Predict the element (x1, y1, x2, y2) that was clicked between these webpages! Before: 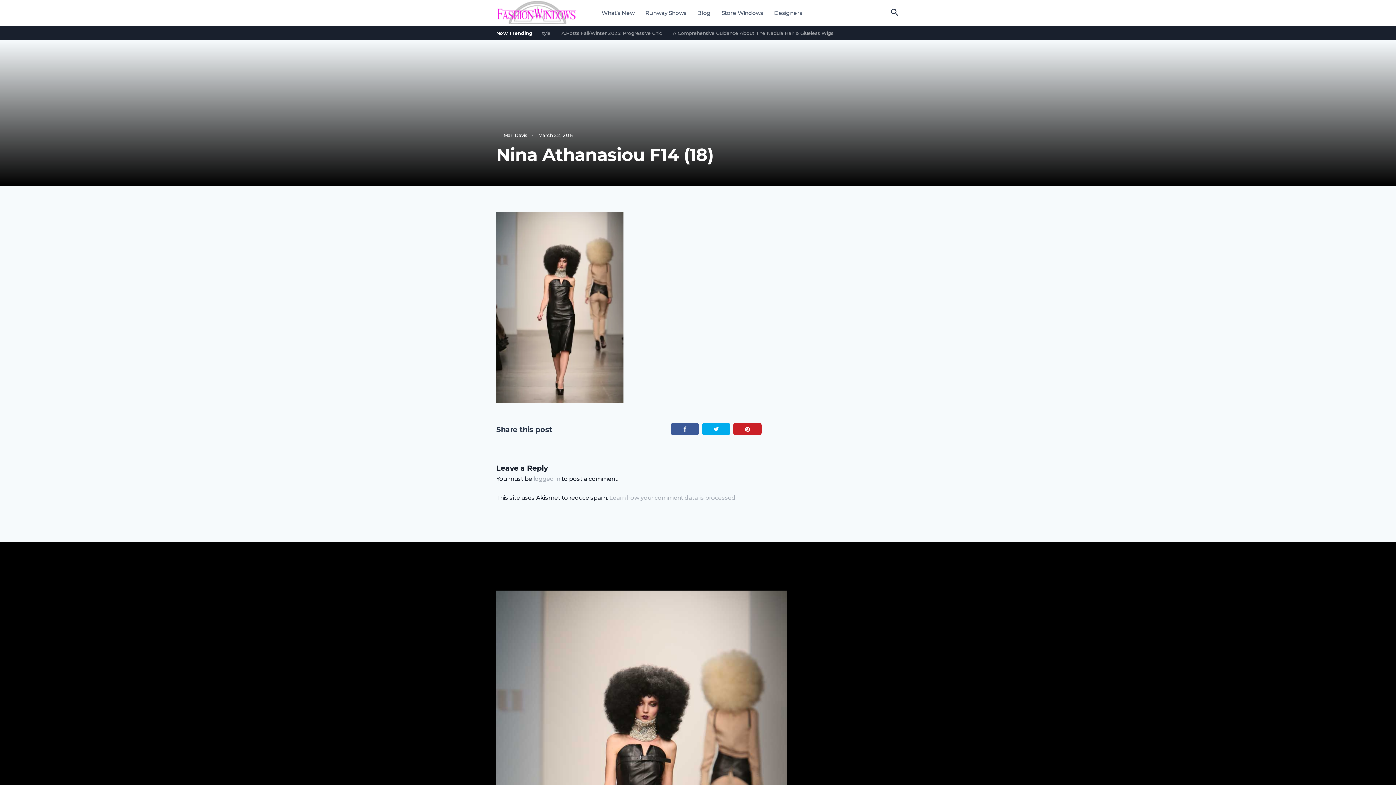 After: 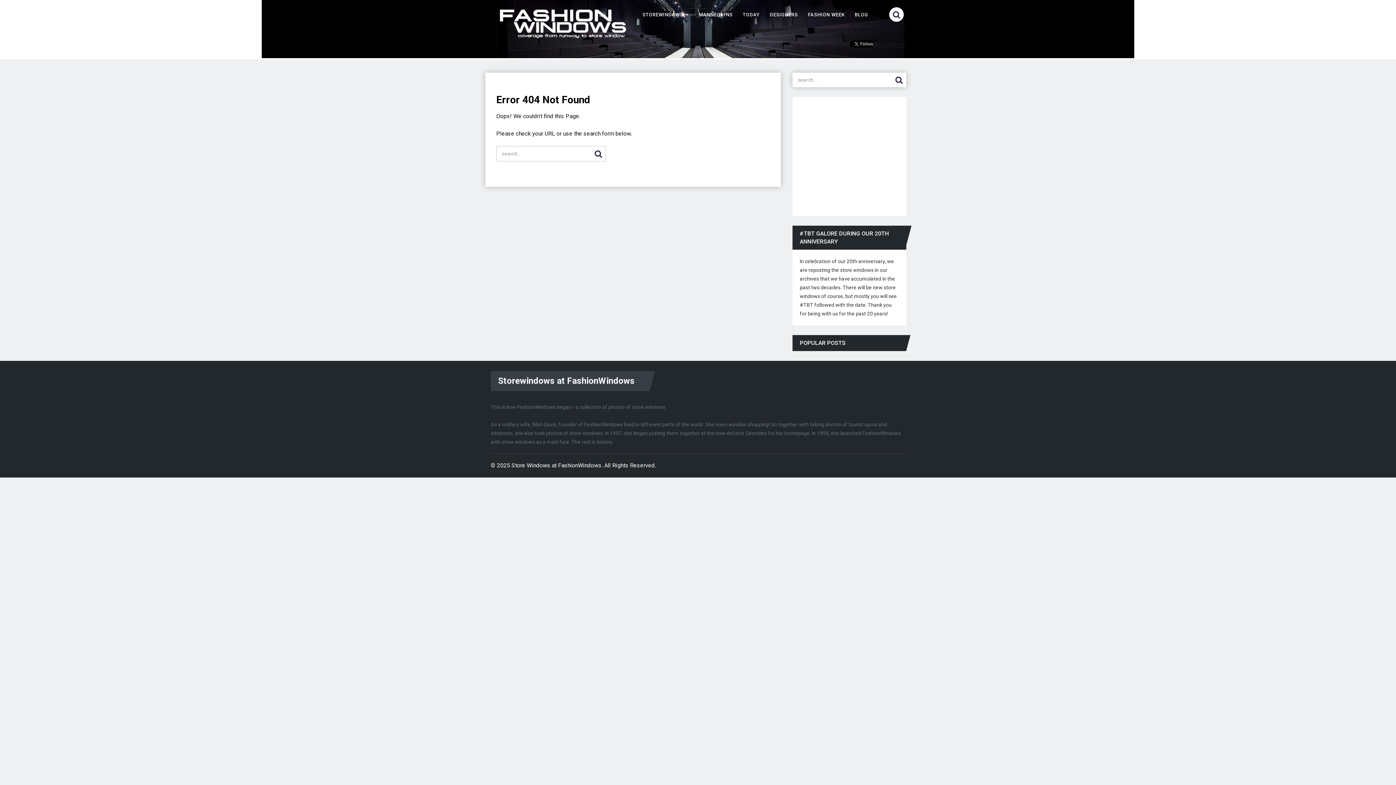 Action: label: Store Windows bbox: (721, 1, 763, 24)